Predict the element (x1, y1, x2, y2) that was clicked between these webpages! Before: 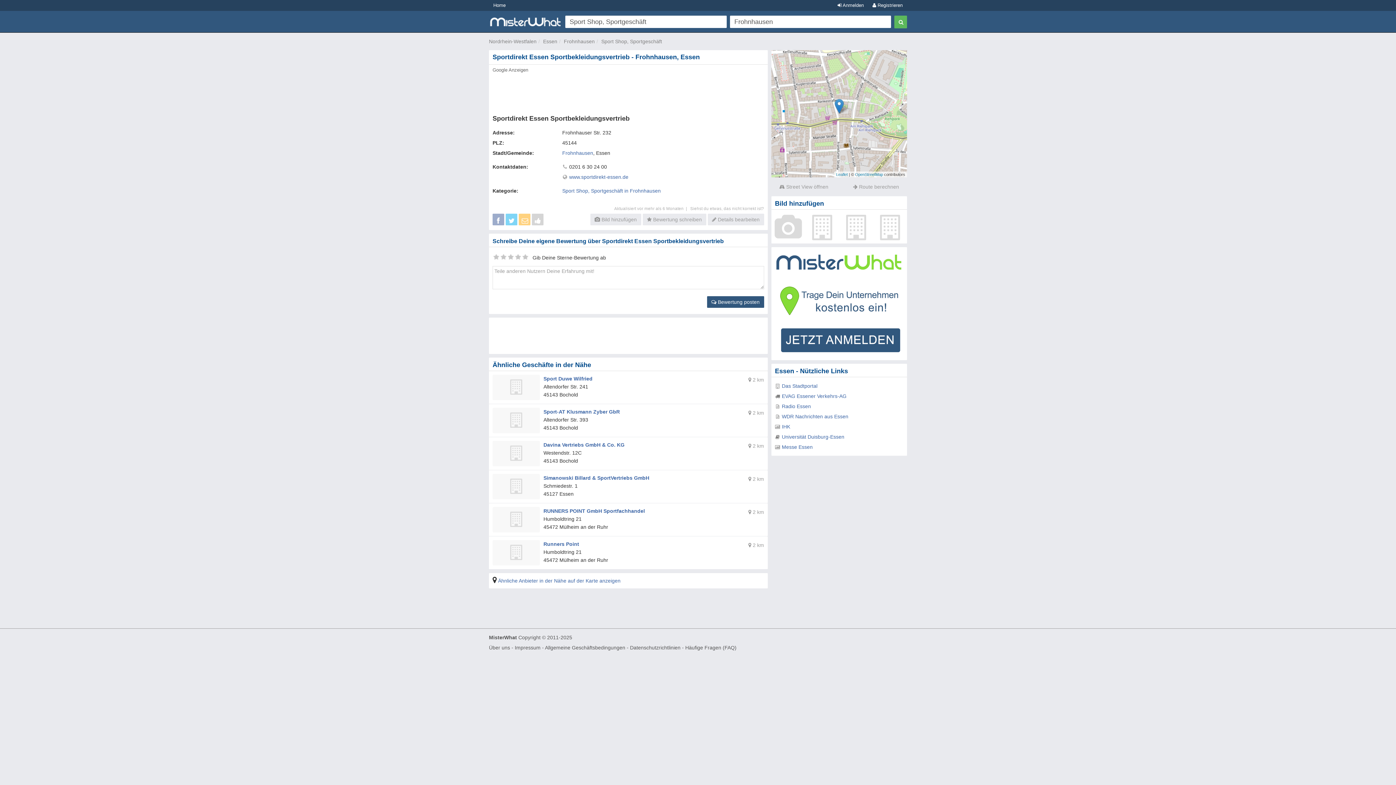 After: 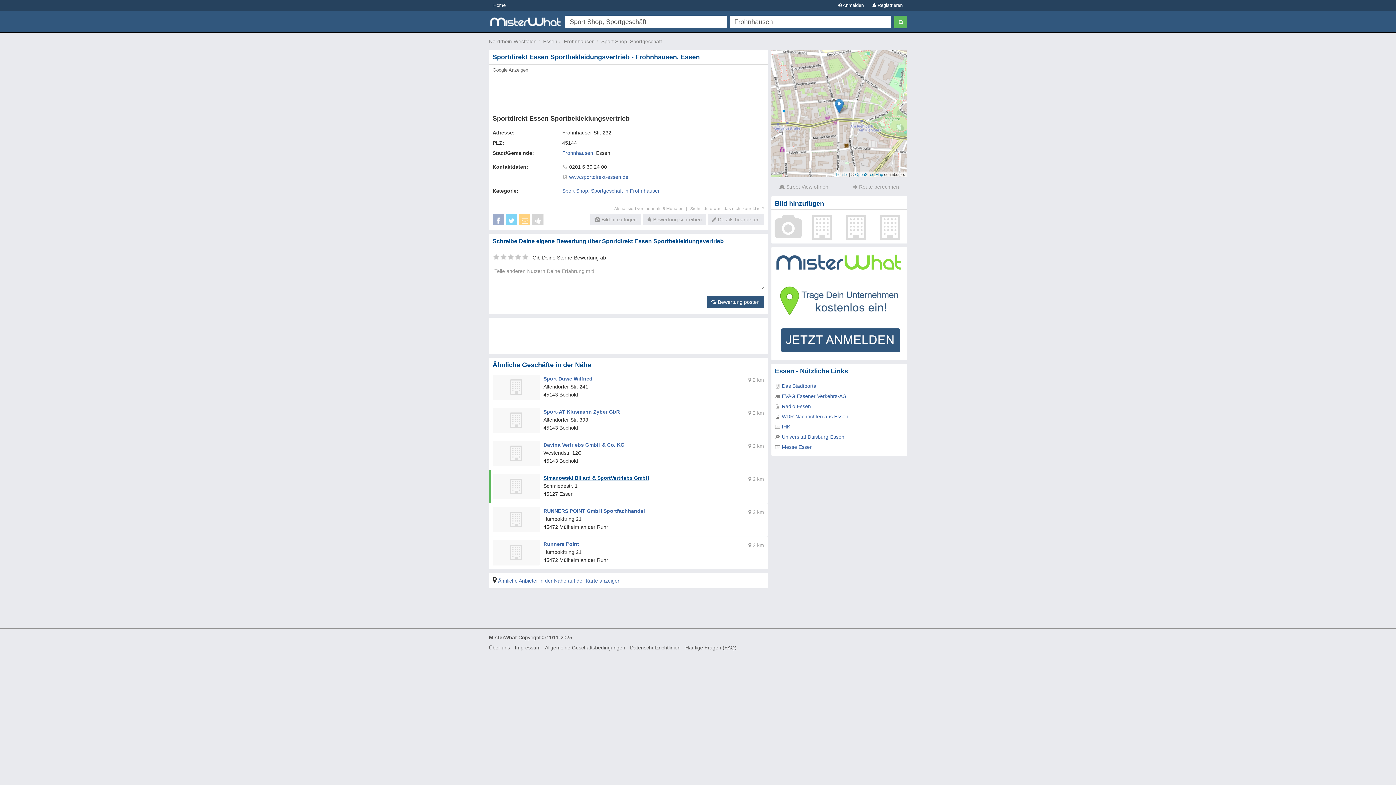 Action: bbox: (543, 475, 649, 481) label: Simanowski Billard & SportVertriebs GmbH